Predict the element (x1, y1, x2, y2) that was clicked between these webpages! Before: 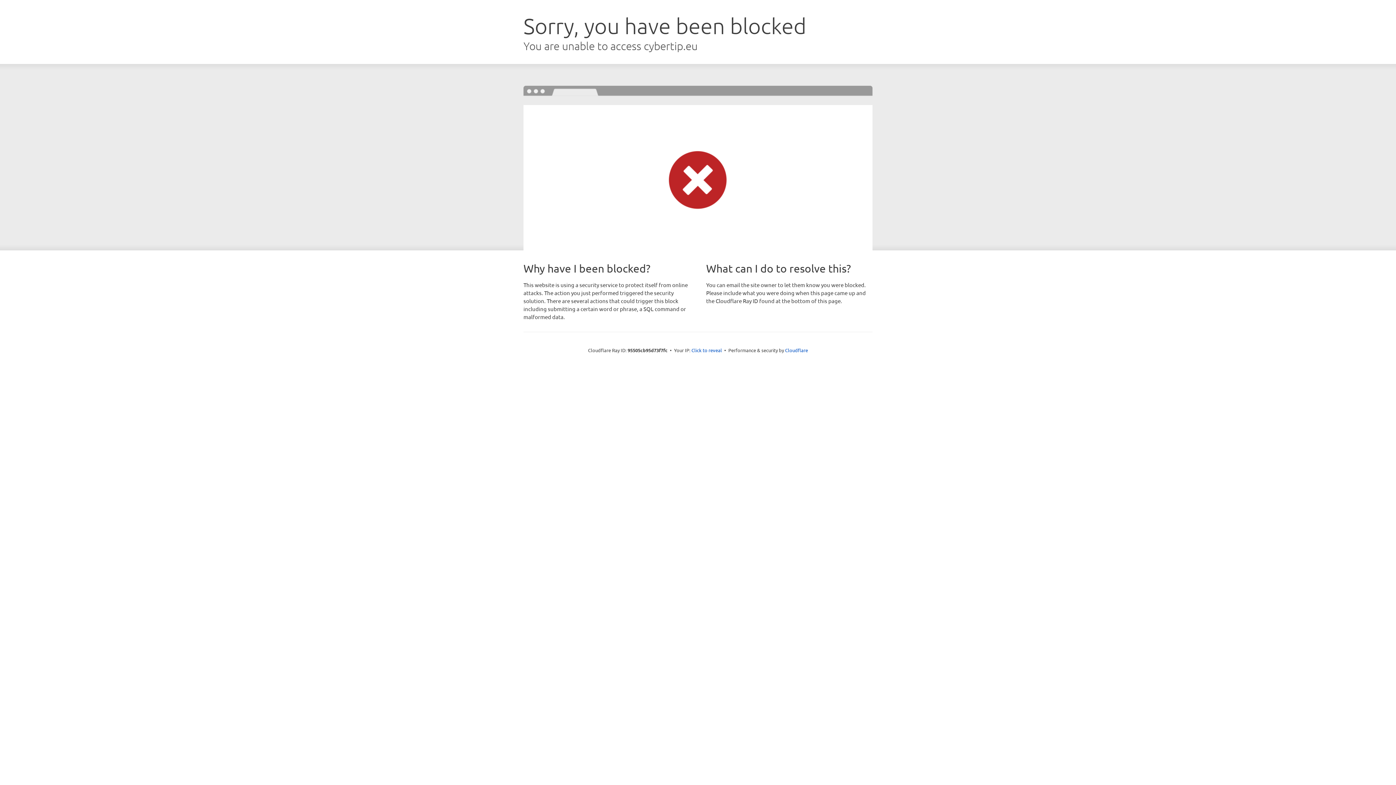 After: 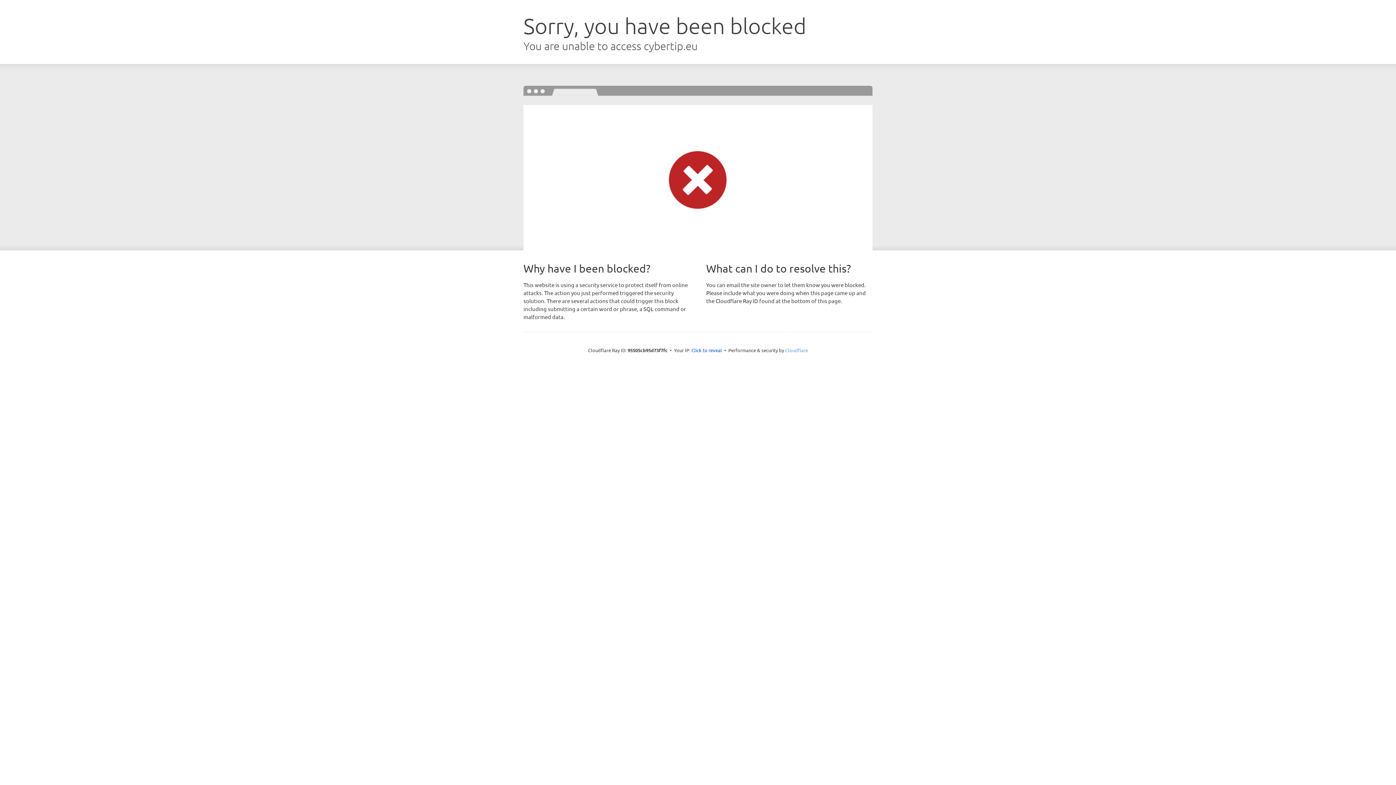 Action: bbox: (785, 347, 808, 353) label: Cloudflare